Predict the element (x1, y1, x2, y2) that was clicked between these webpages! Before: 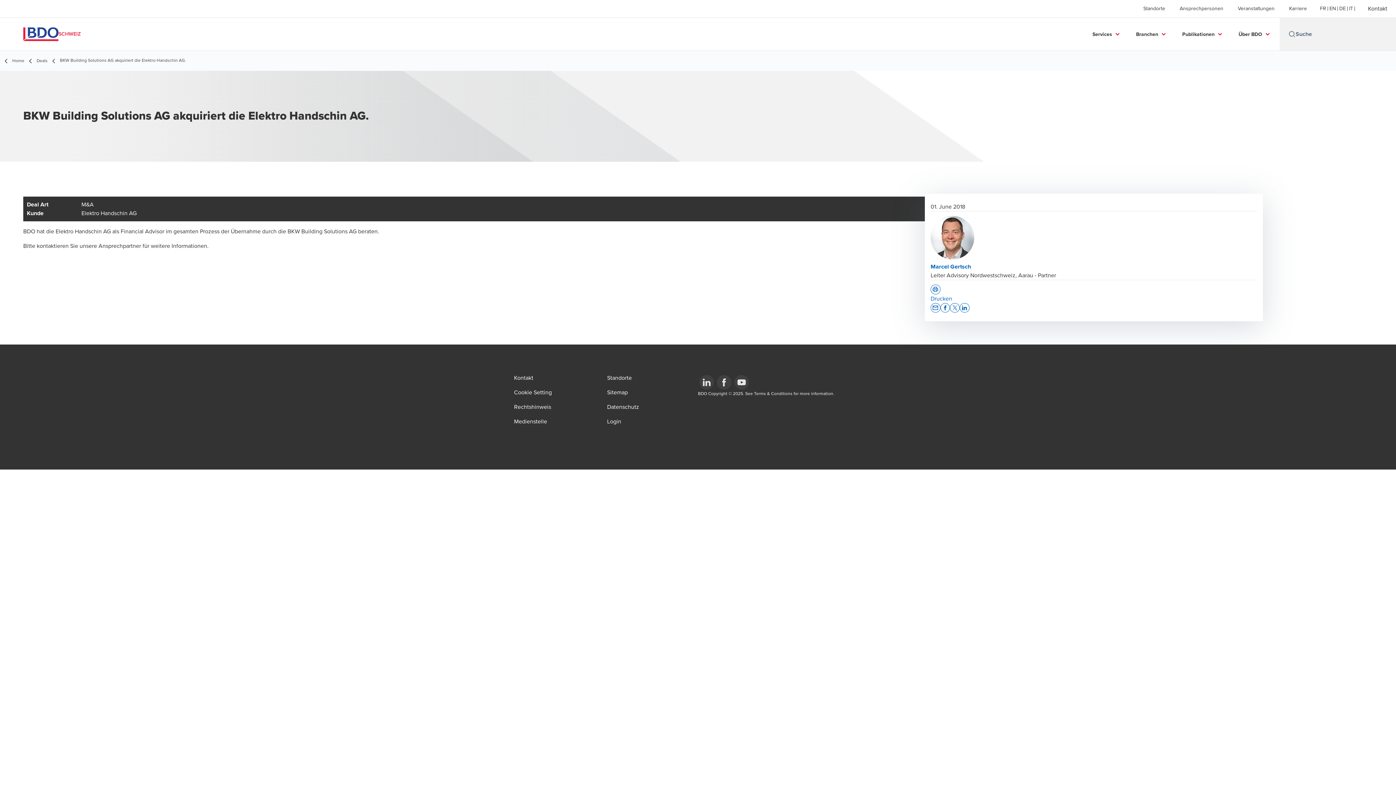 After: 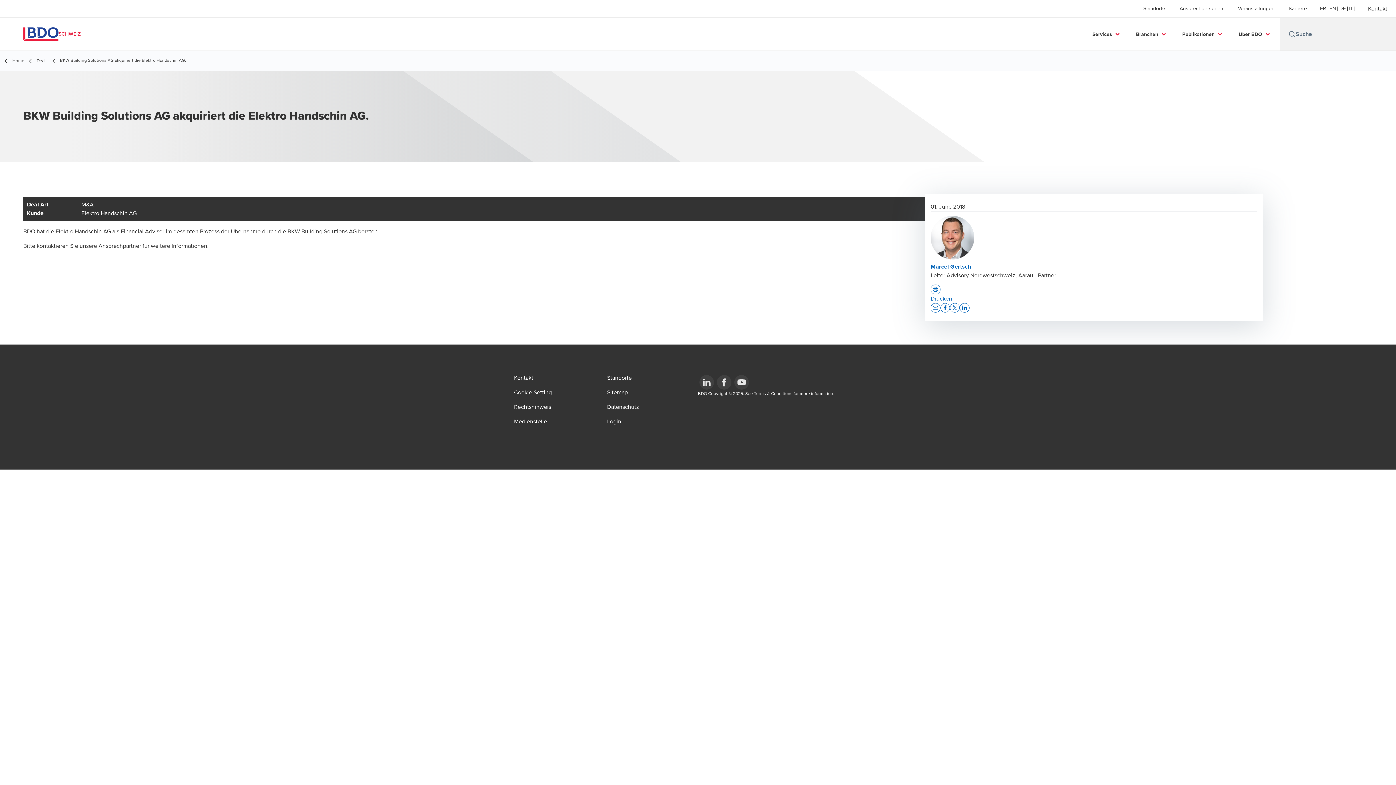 Action: bbox: (930, 303, 940, 312) label: email